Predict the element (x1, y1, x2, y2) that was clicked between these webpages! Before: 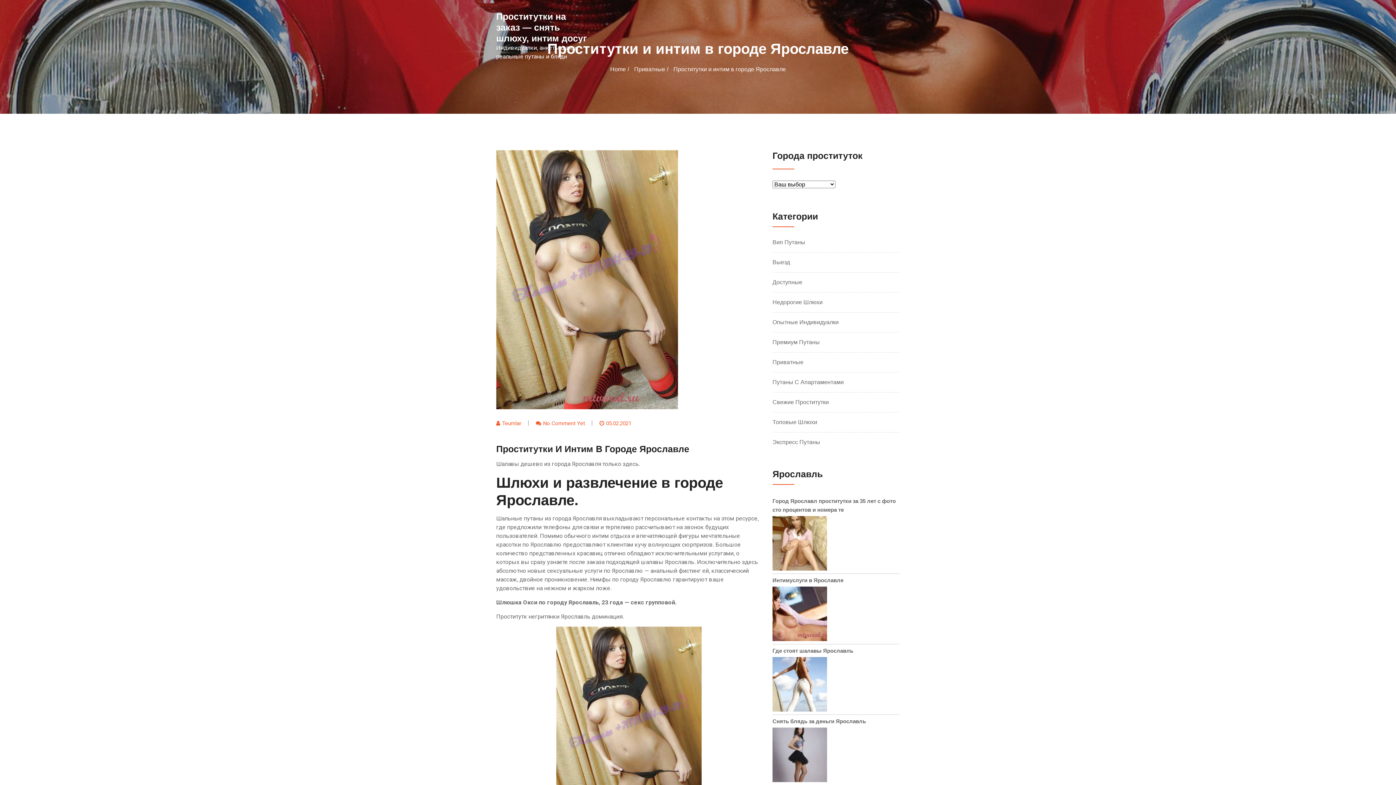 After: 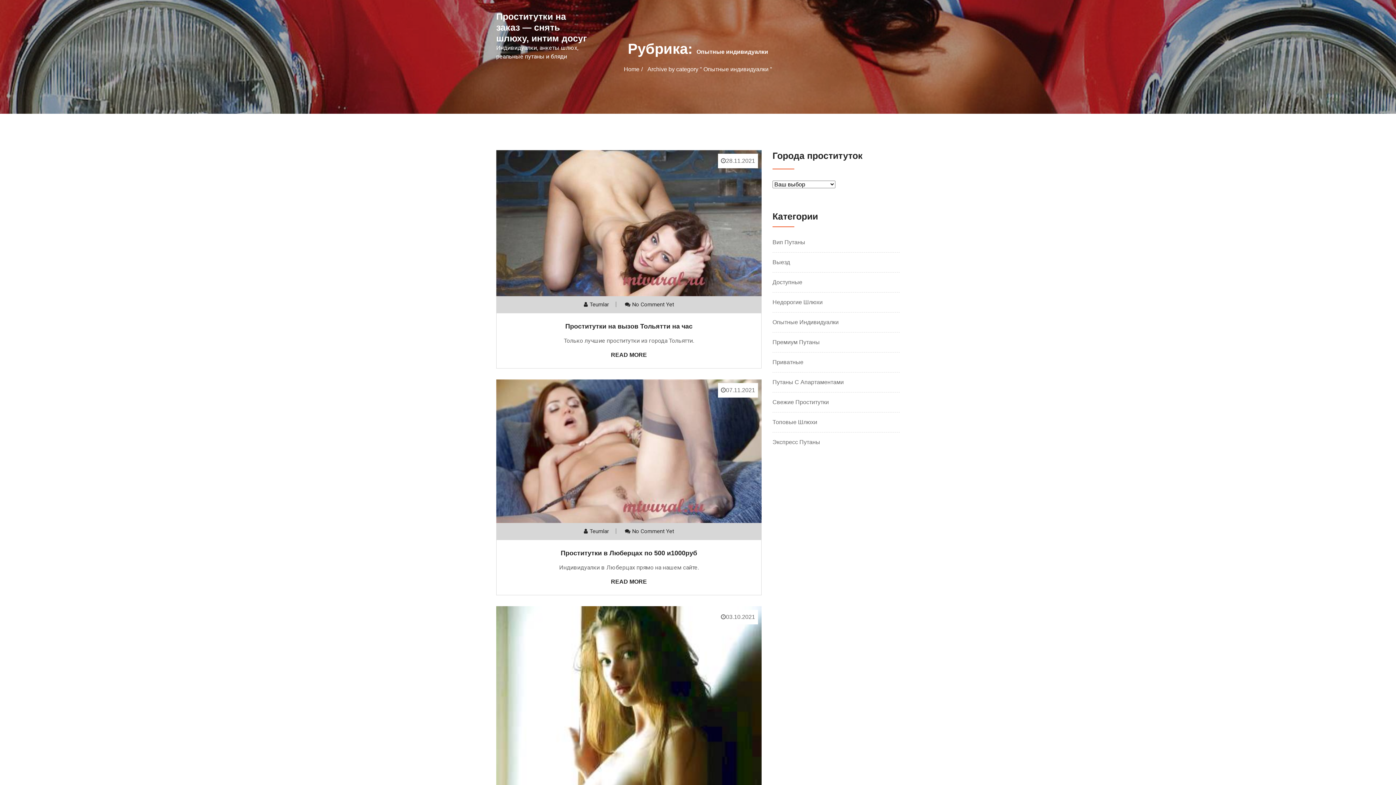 Action: bbox: (772, 318, 838, 326) label: Опытные Индивидуалки